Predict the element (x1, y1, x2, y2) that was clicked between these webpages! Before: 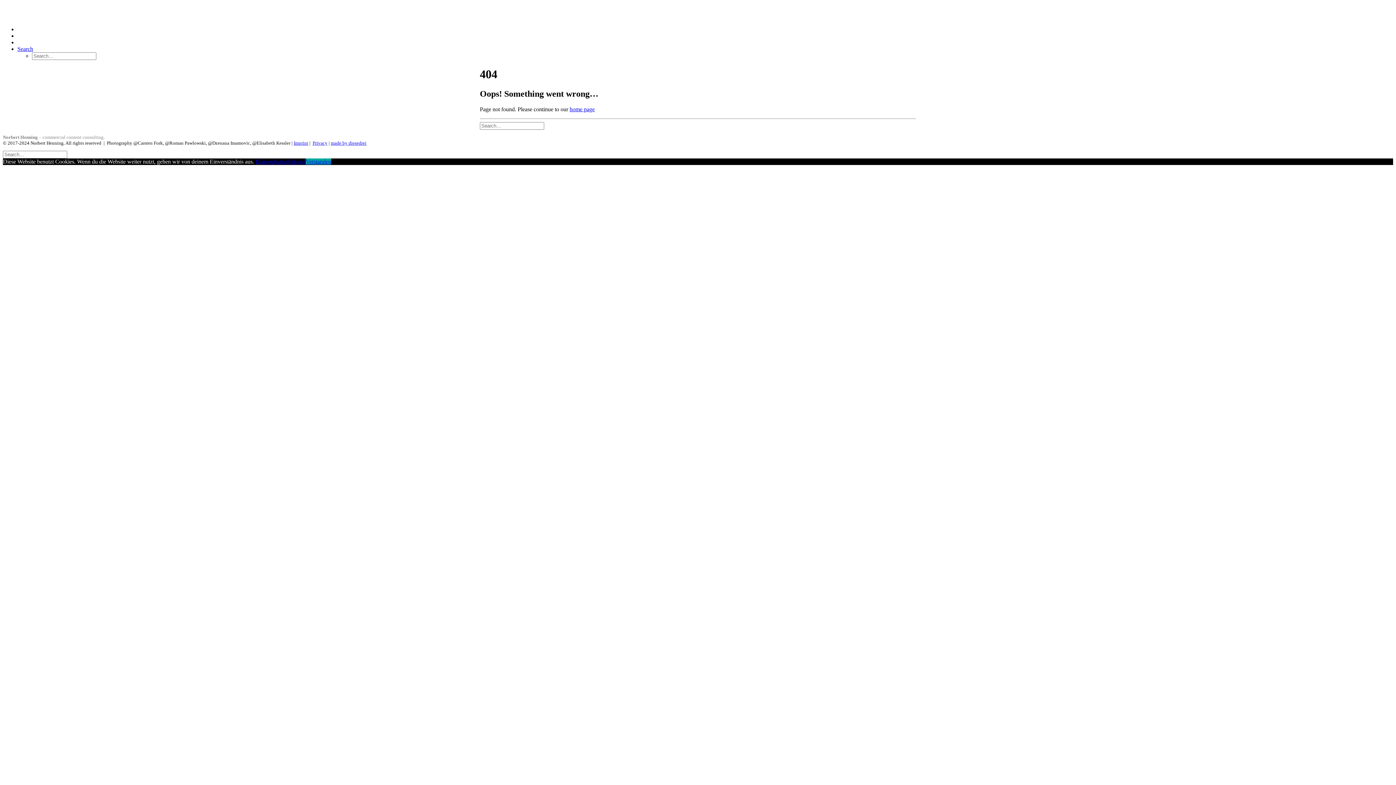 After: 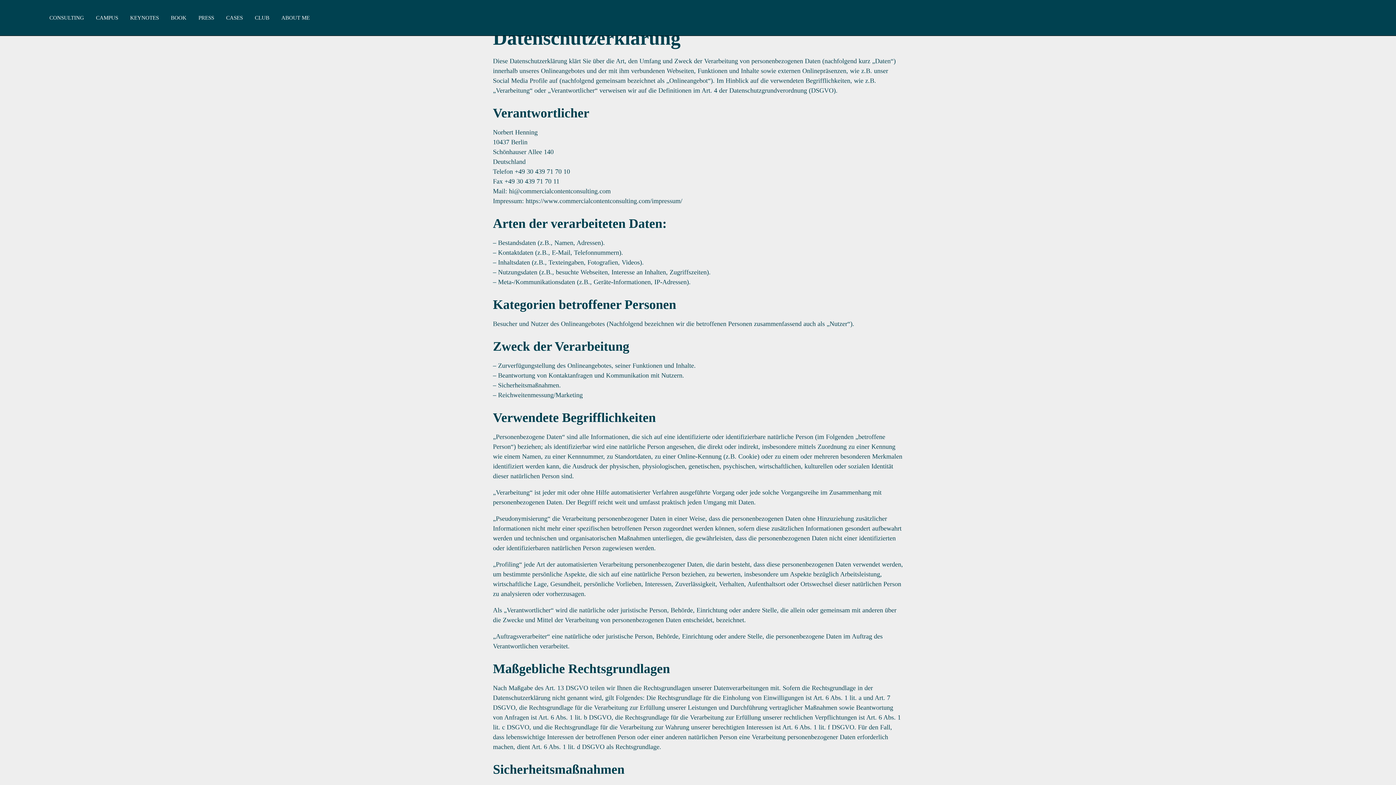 Action: bbox: (312, 140, 327, 145) label: Privacy